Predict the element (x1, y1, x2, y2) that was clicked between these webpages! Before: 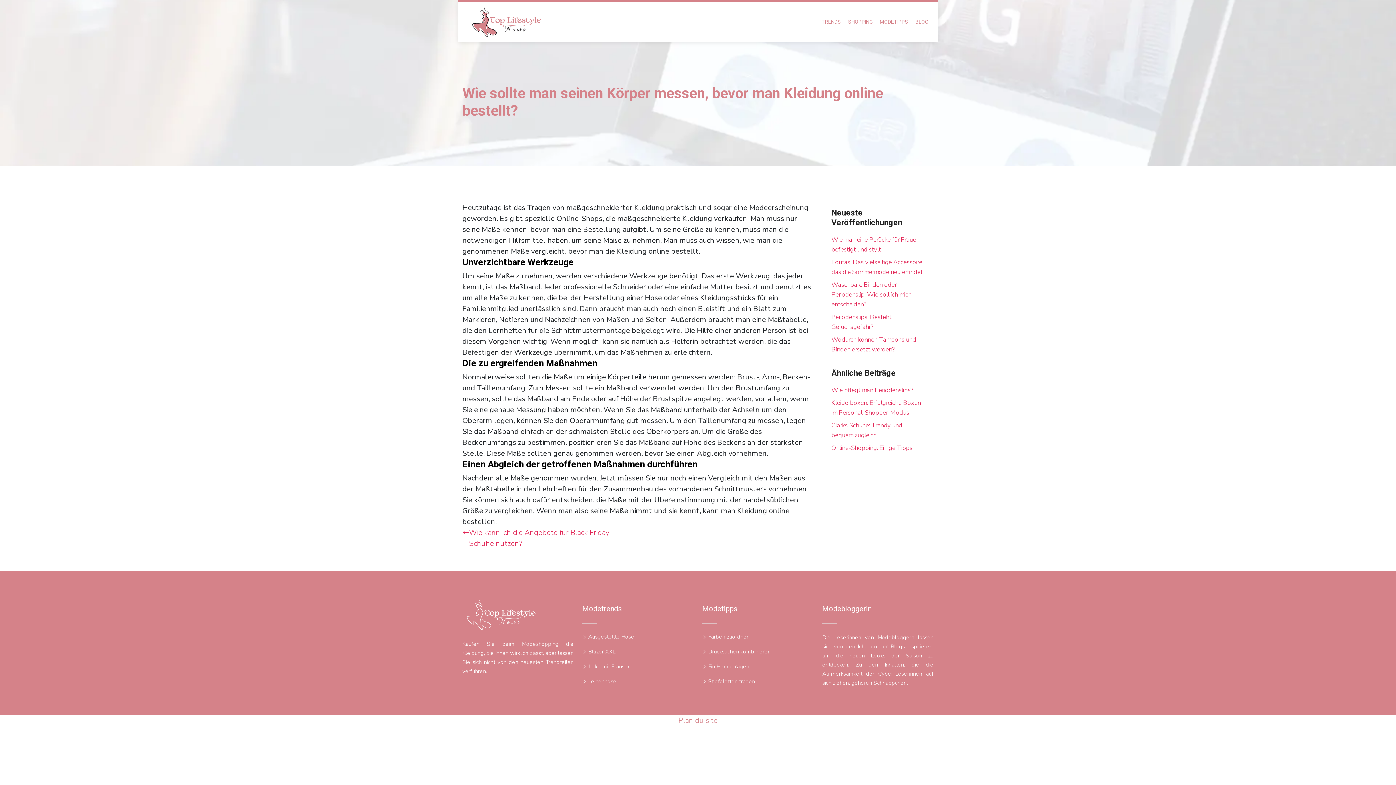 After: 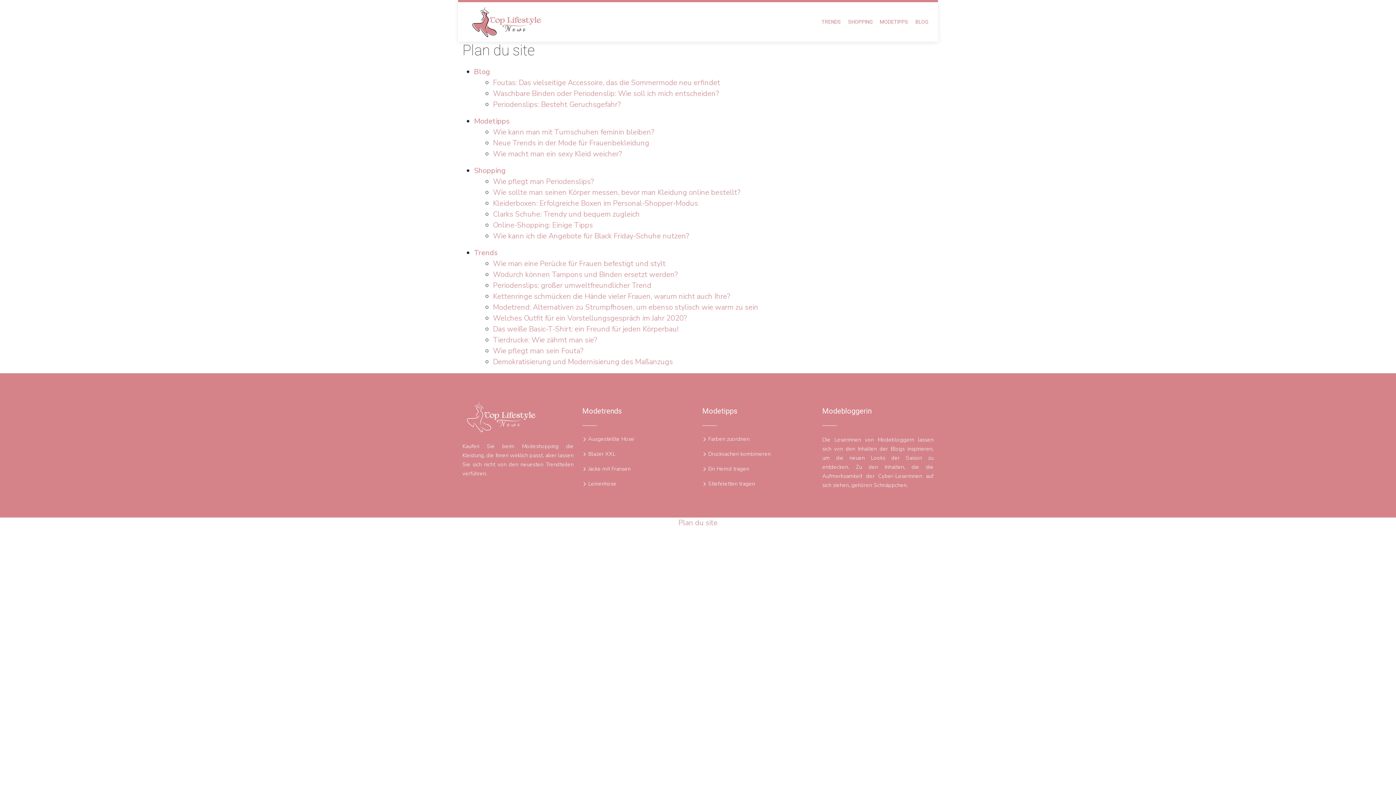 Action: label: Plan du site bbox: (678, 716, 717, 725)